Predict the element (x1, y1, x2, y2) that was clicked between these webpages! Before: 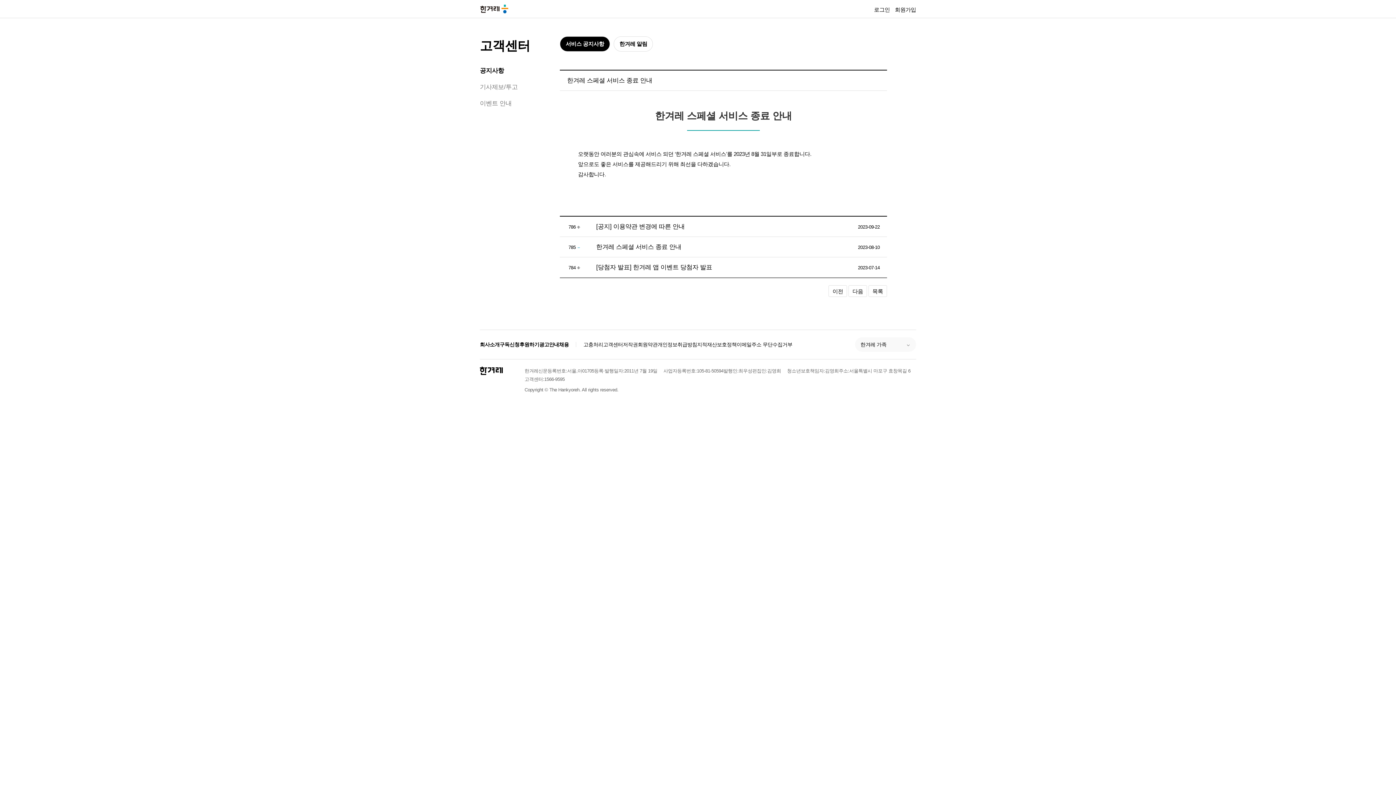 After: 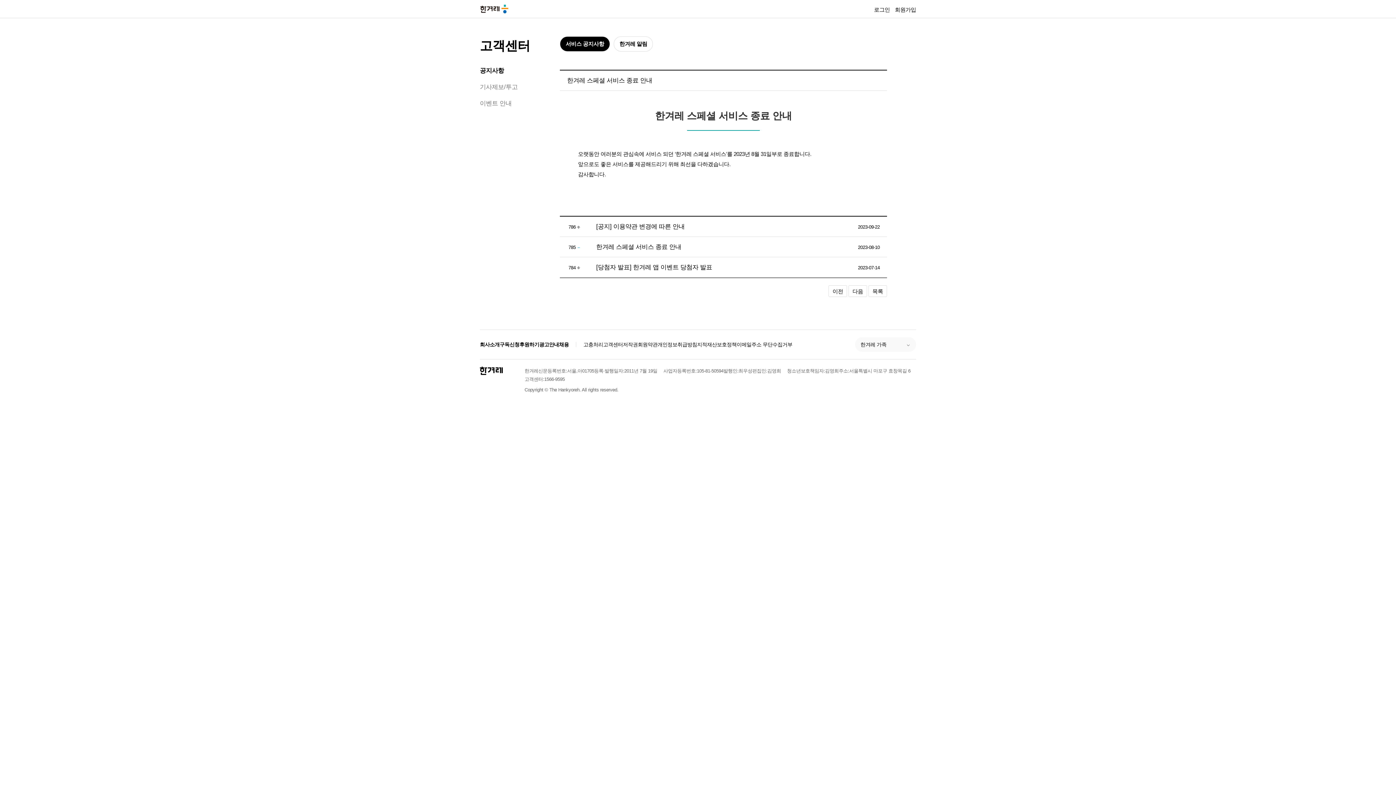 Action: bbox: (480, 366, 502, 375) label: 한겨레